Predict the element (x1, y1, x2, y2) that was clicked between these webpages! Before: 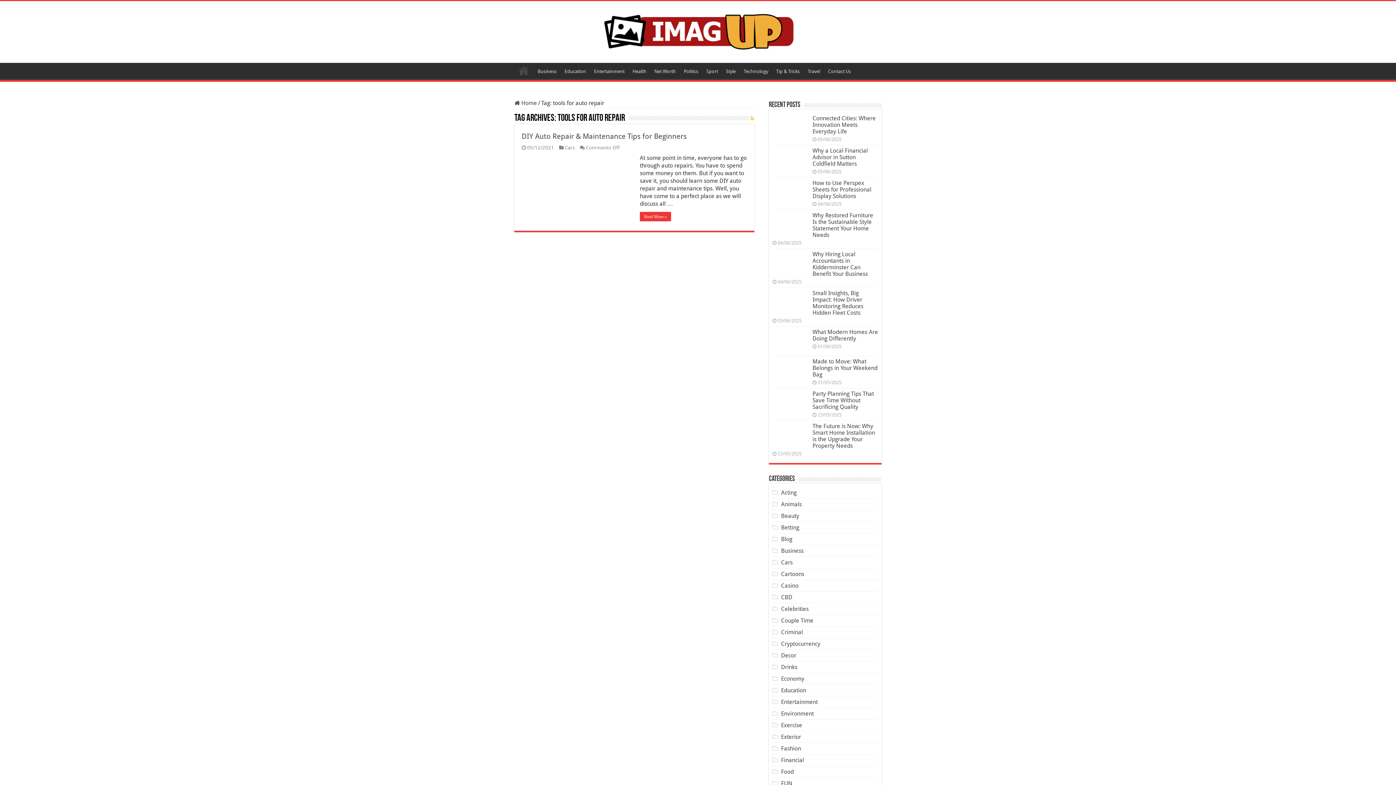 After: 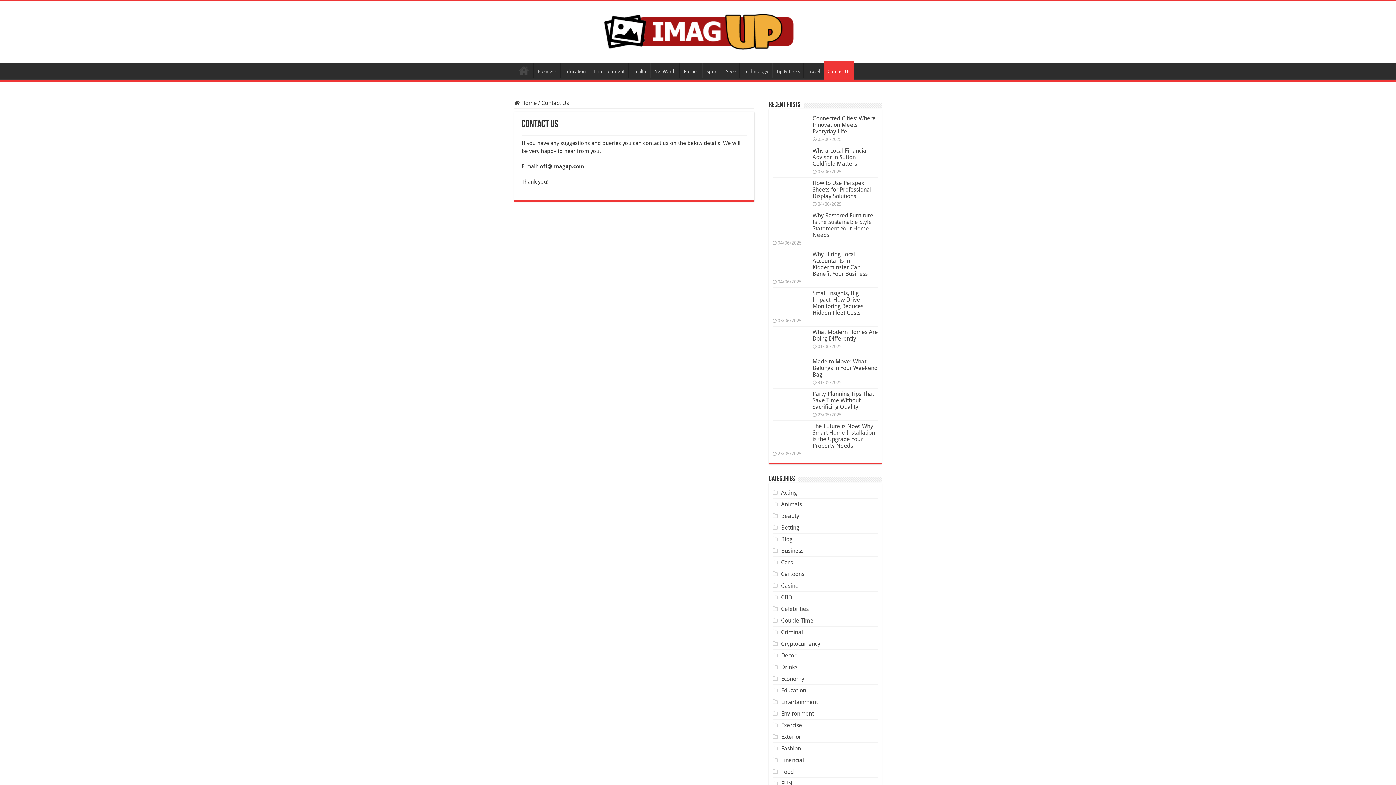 Action: bbox: (824, 62, 854, 78) label: Contact Us